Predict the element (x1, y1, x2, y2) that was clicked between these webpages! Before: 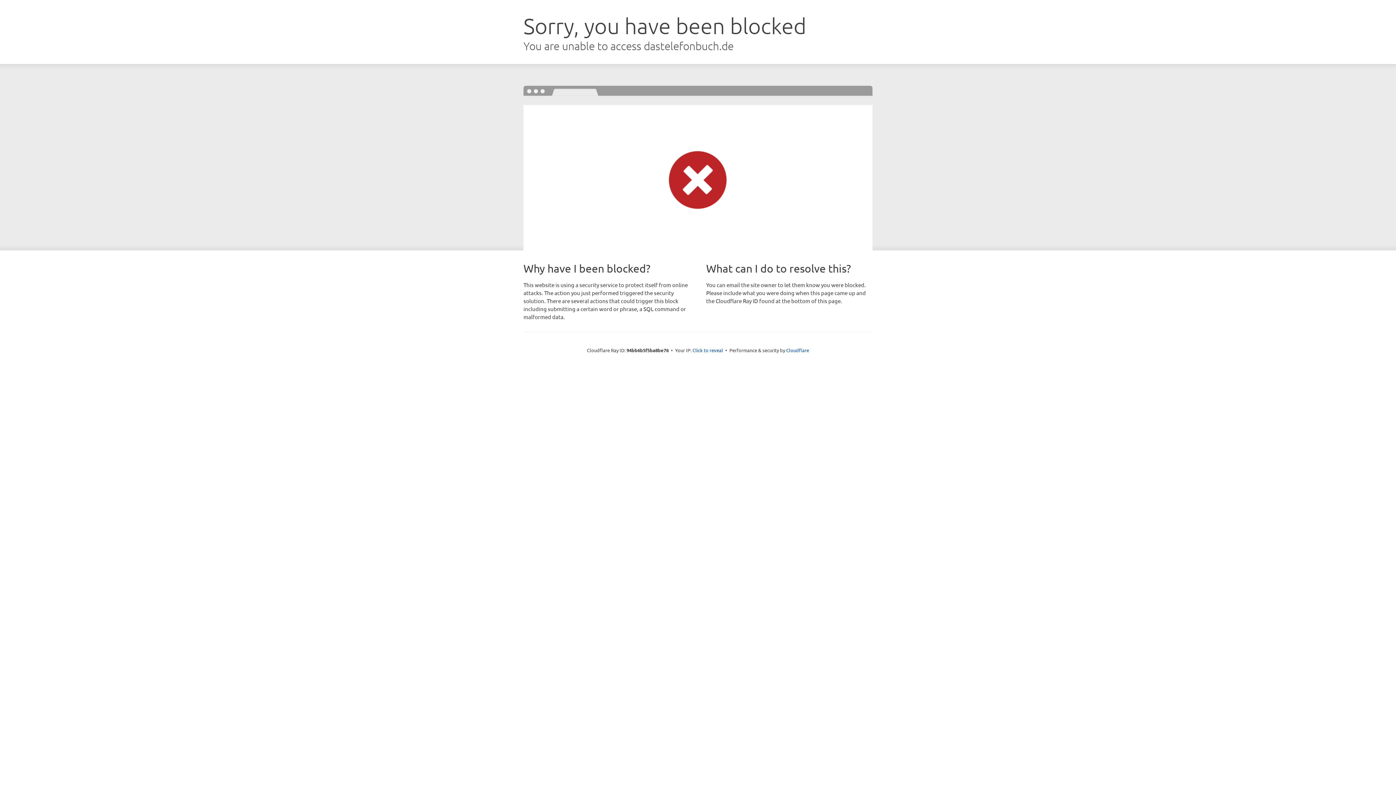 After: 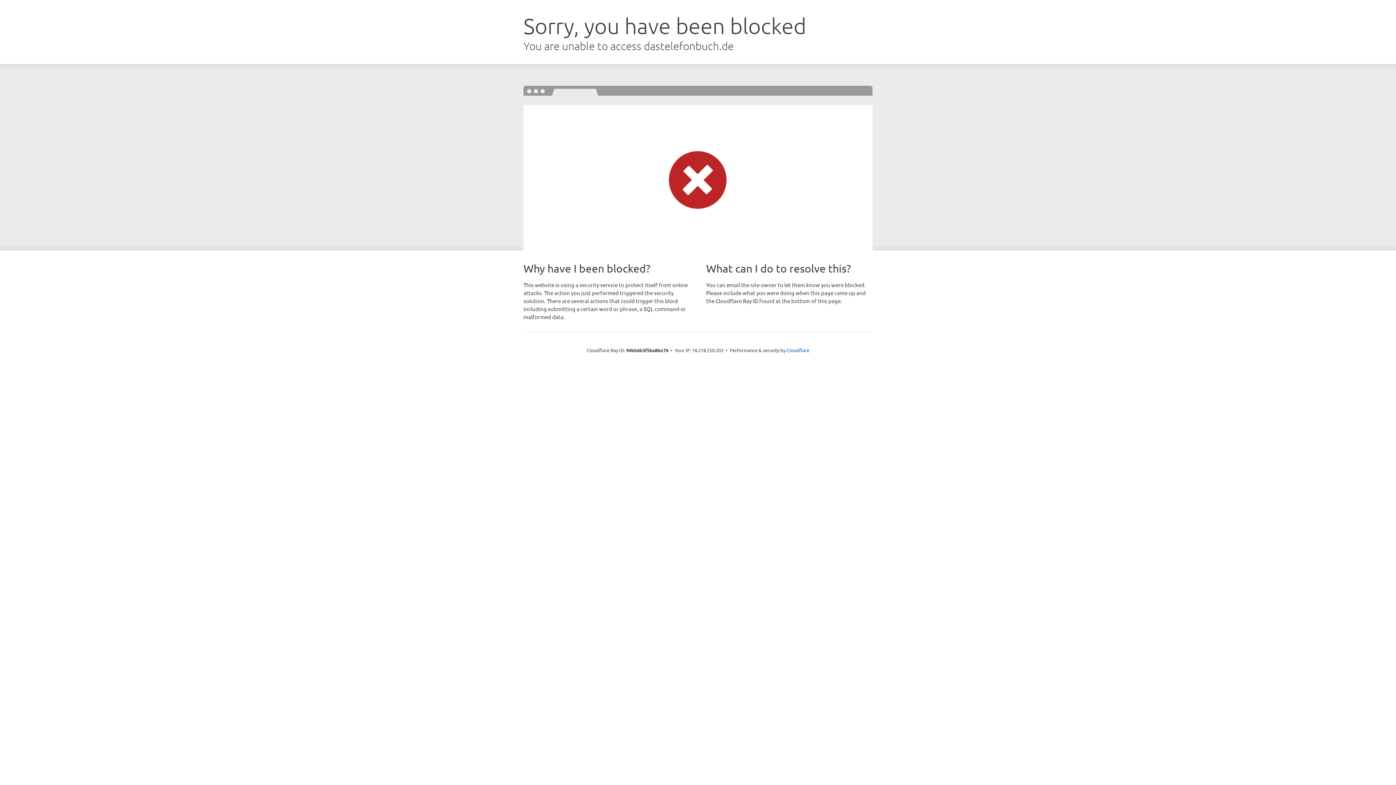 Action: bbox: (692, 346, 723, 353) label: Click to reveal